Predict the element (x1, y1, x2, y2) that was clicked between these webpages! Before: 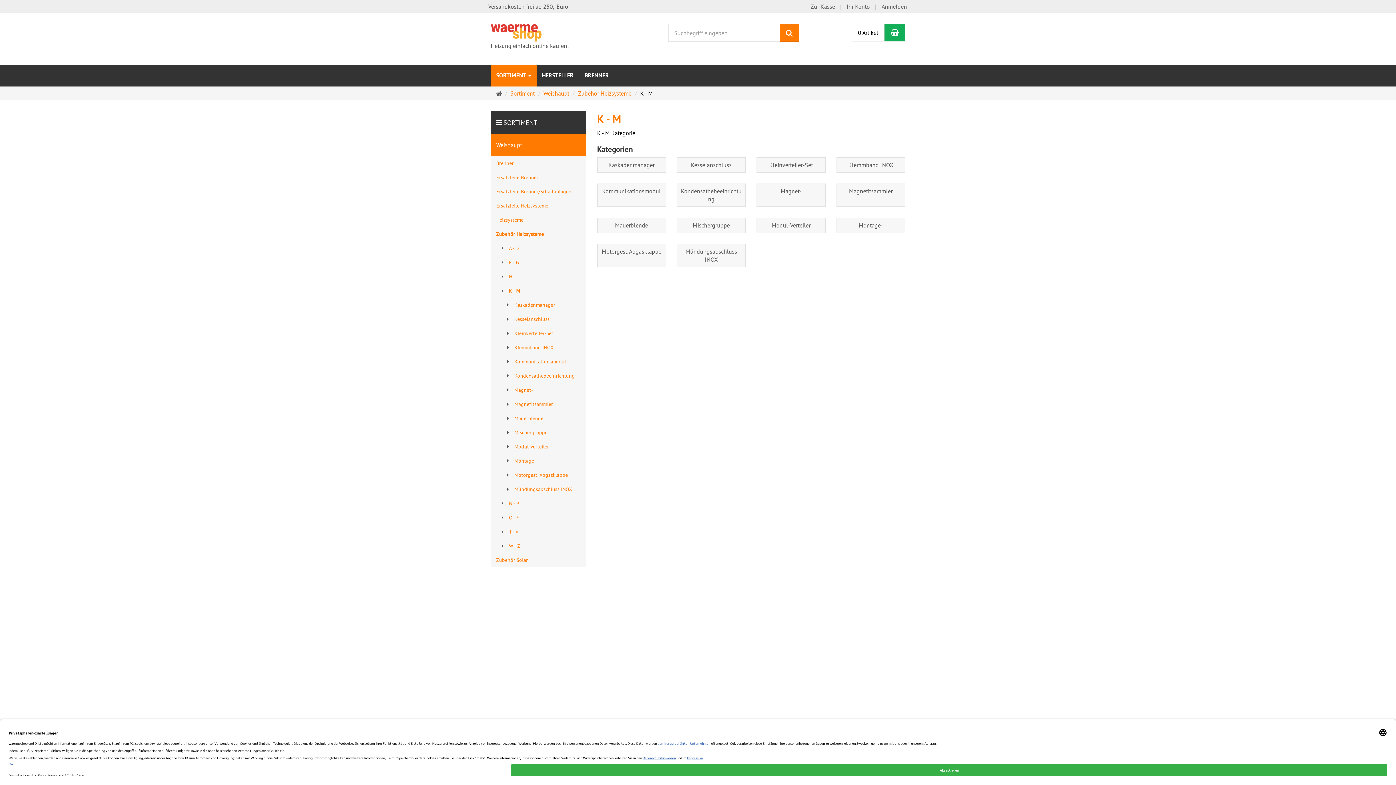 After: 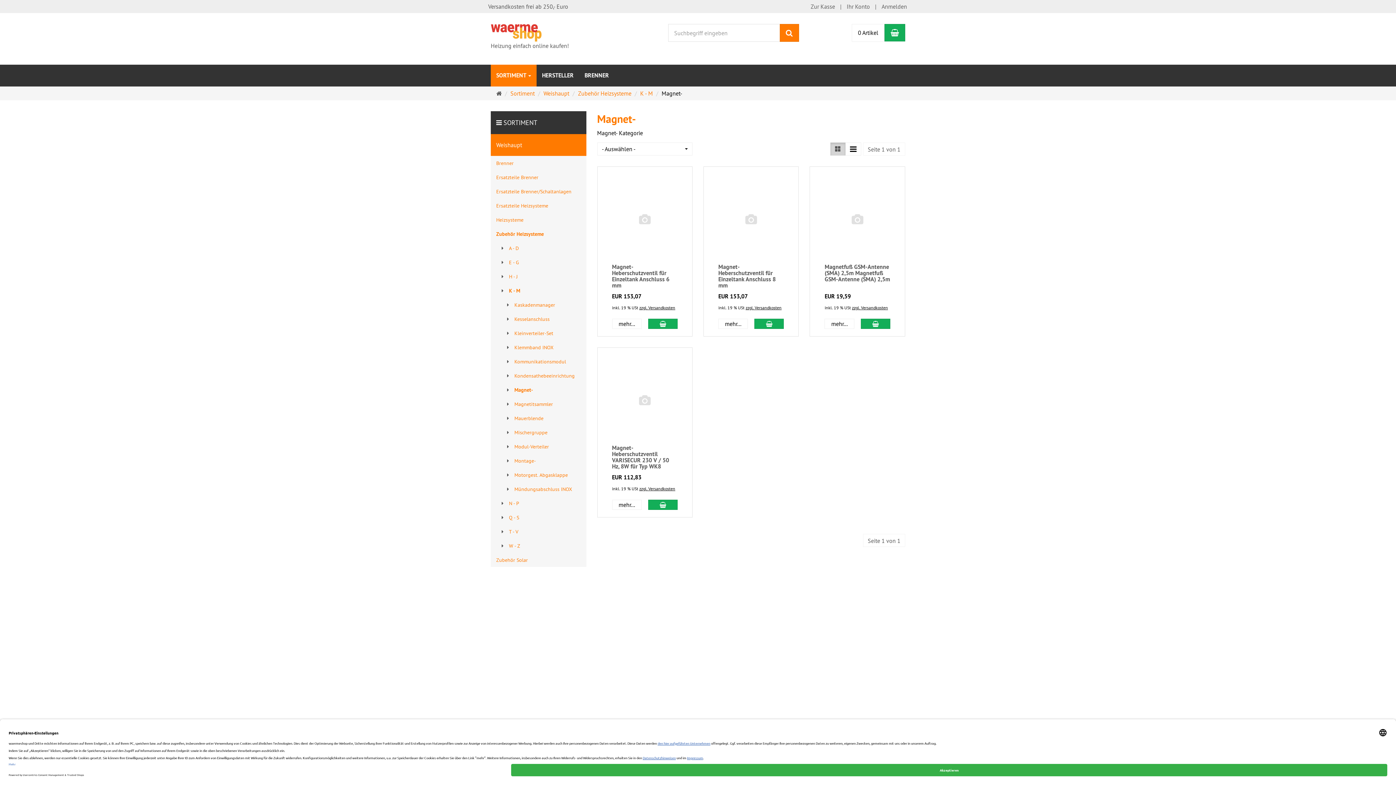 Action: label: Magnet- bbox: (757, 184, 825, 198)